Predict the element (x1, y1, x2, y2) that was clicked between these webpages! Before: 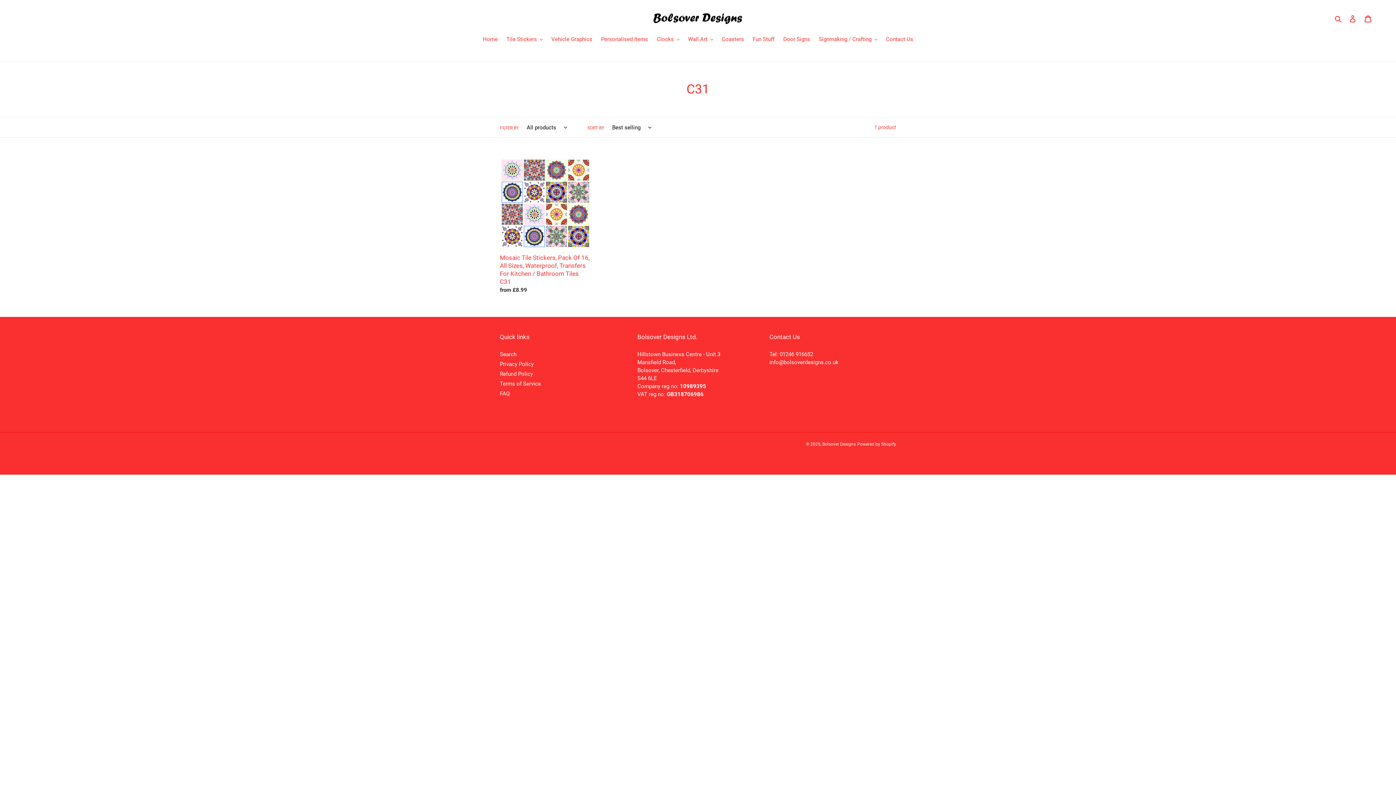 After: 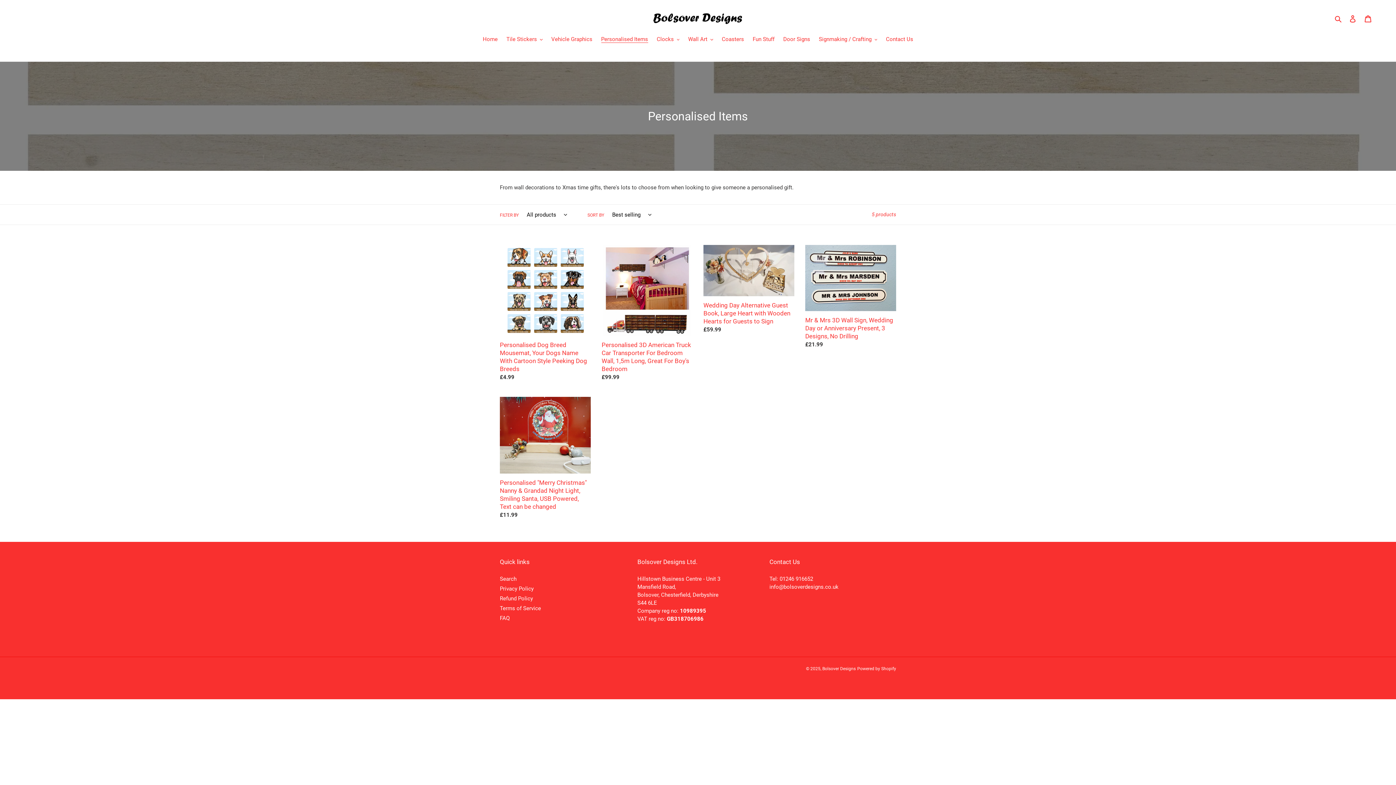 Action: bbox: (597, 35, 651, 44) label: Personalised Items